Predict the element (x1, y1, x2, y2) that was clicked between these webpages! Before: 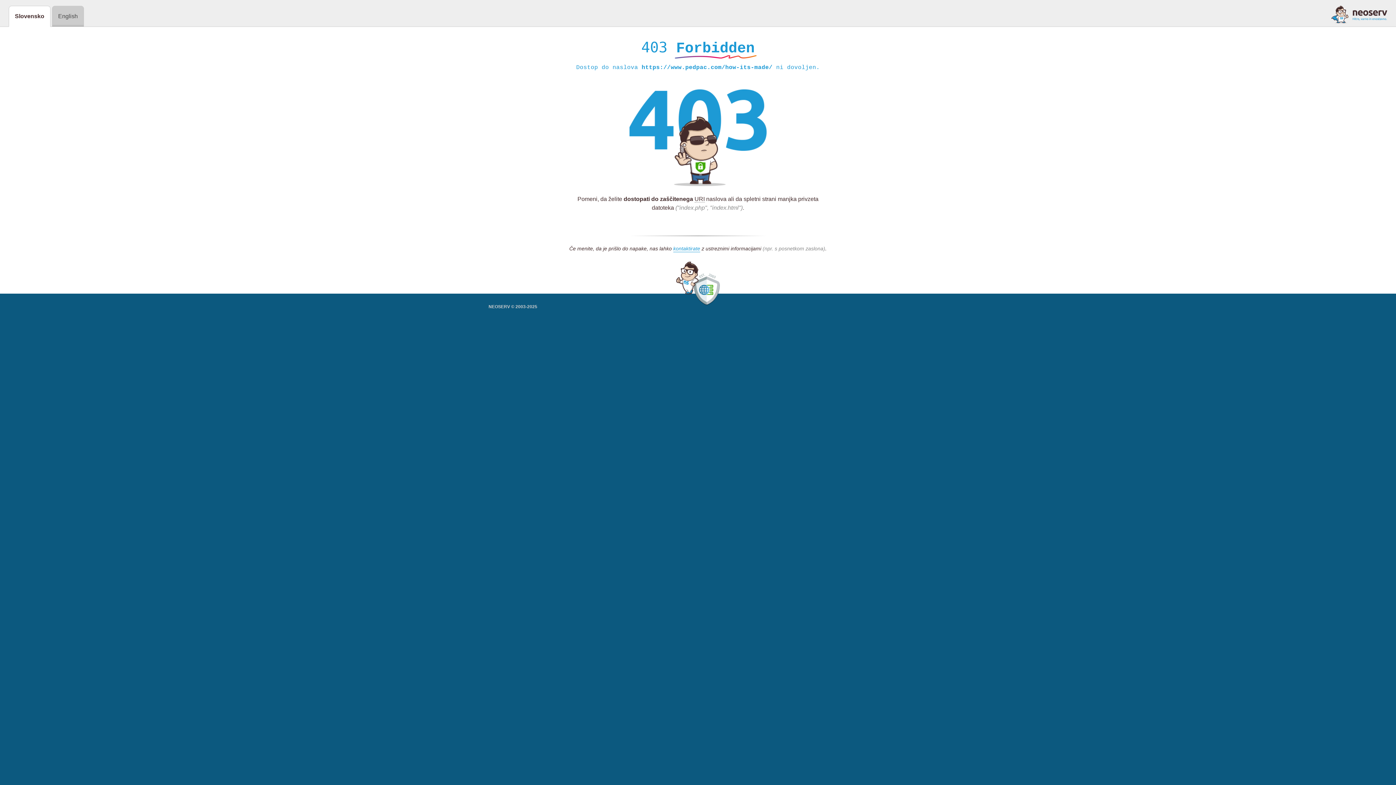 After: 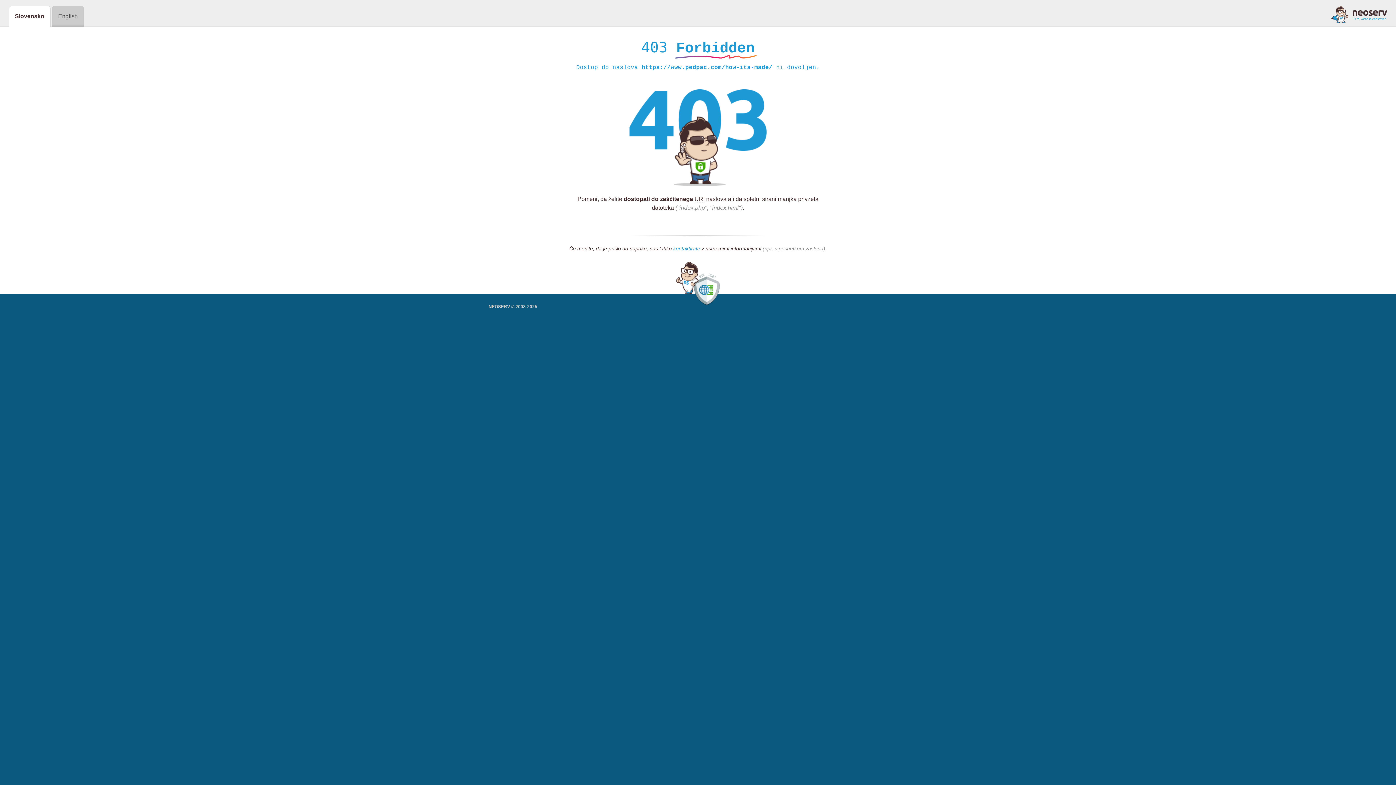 Action: label: kontaktirate bbox: (673, 245, 700, 252)